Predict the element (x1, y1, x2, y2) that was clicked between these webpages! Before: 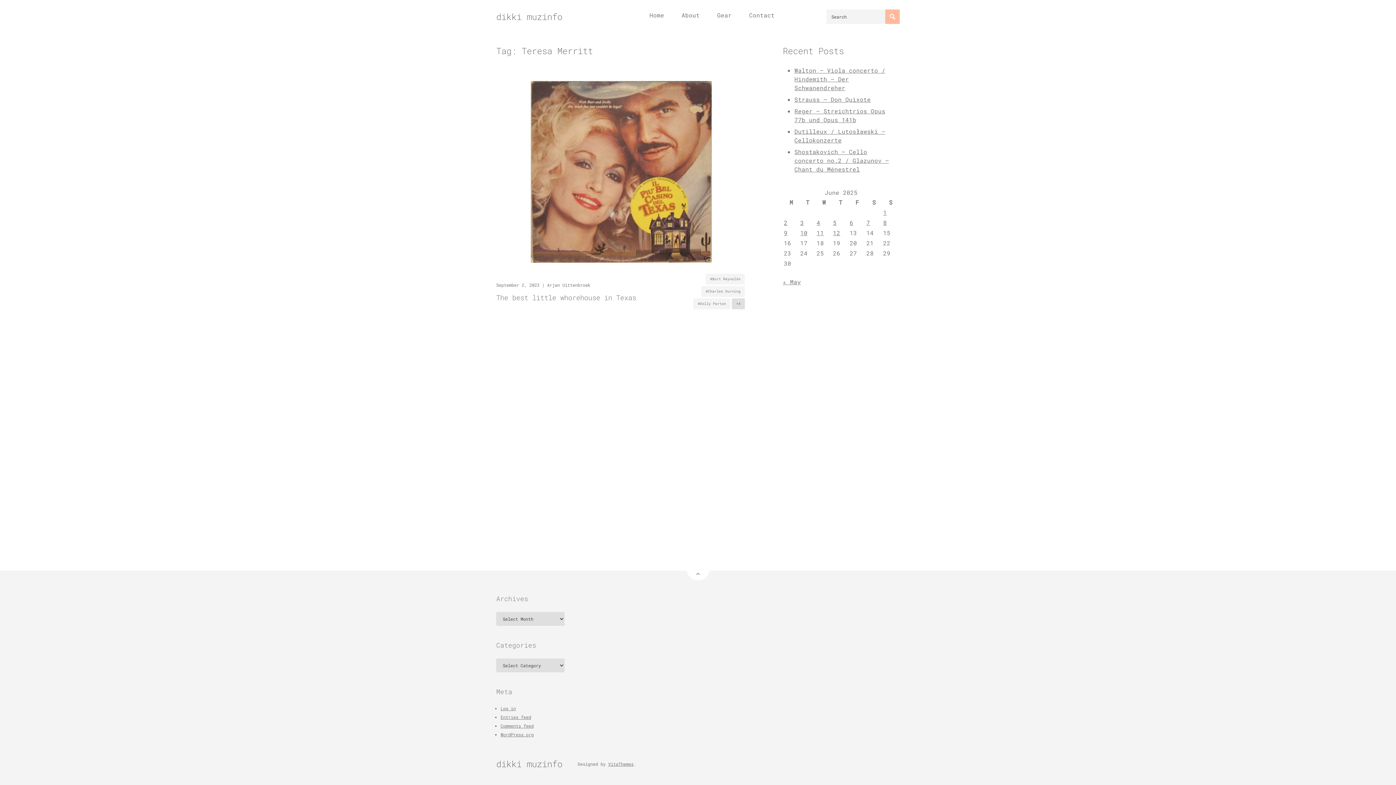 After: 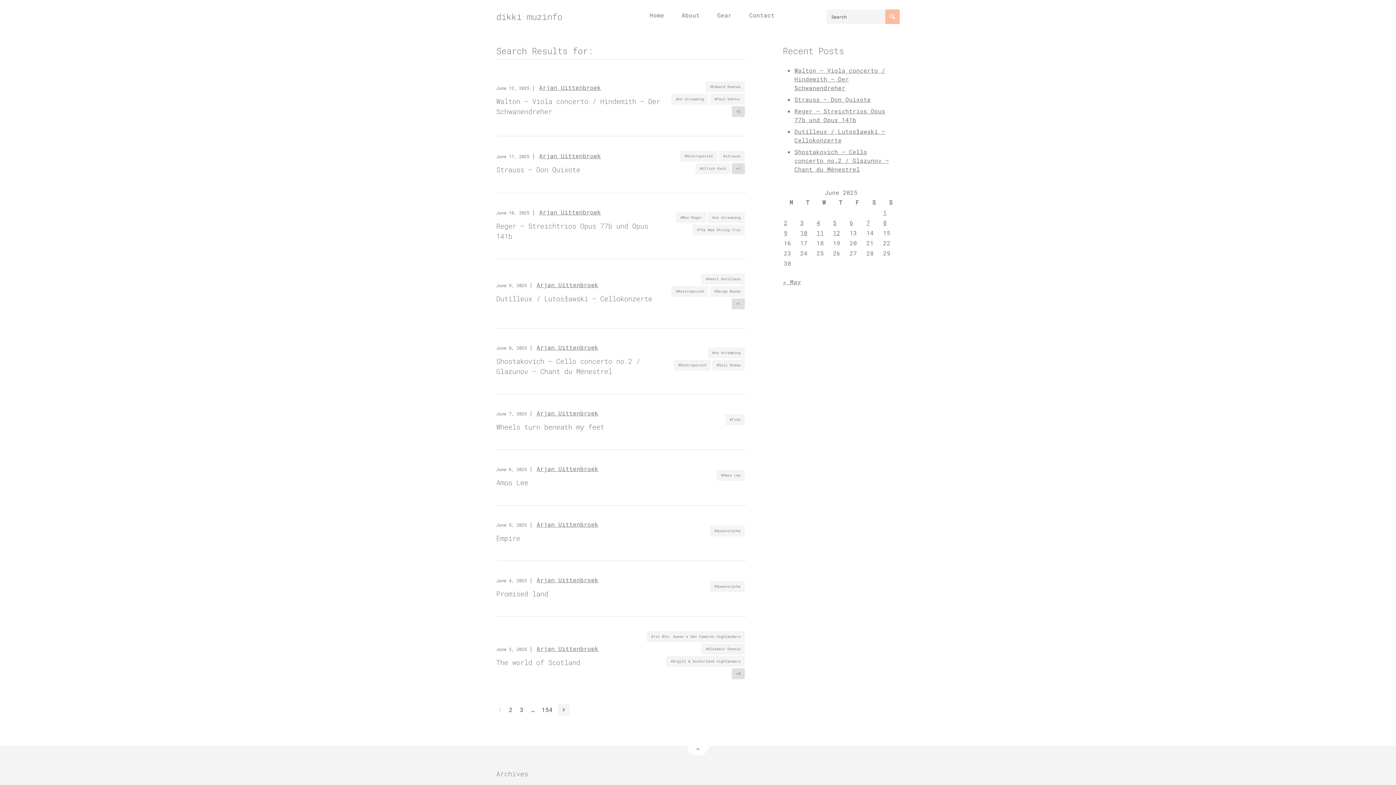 Action: label: Search bbox: (885, 9, 900, 24)